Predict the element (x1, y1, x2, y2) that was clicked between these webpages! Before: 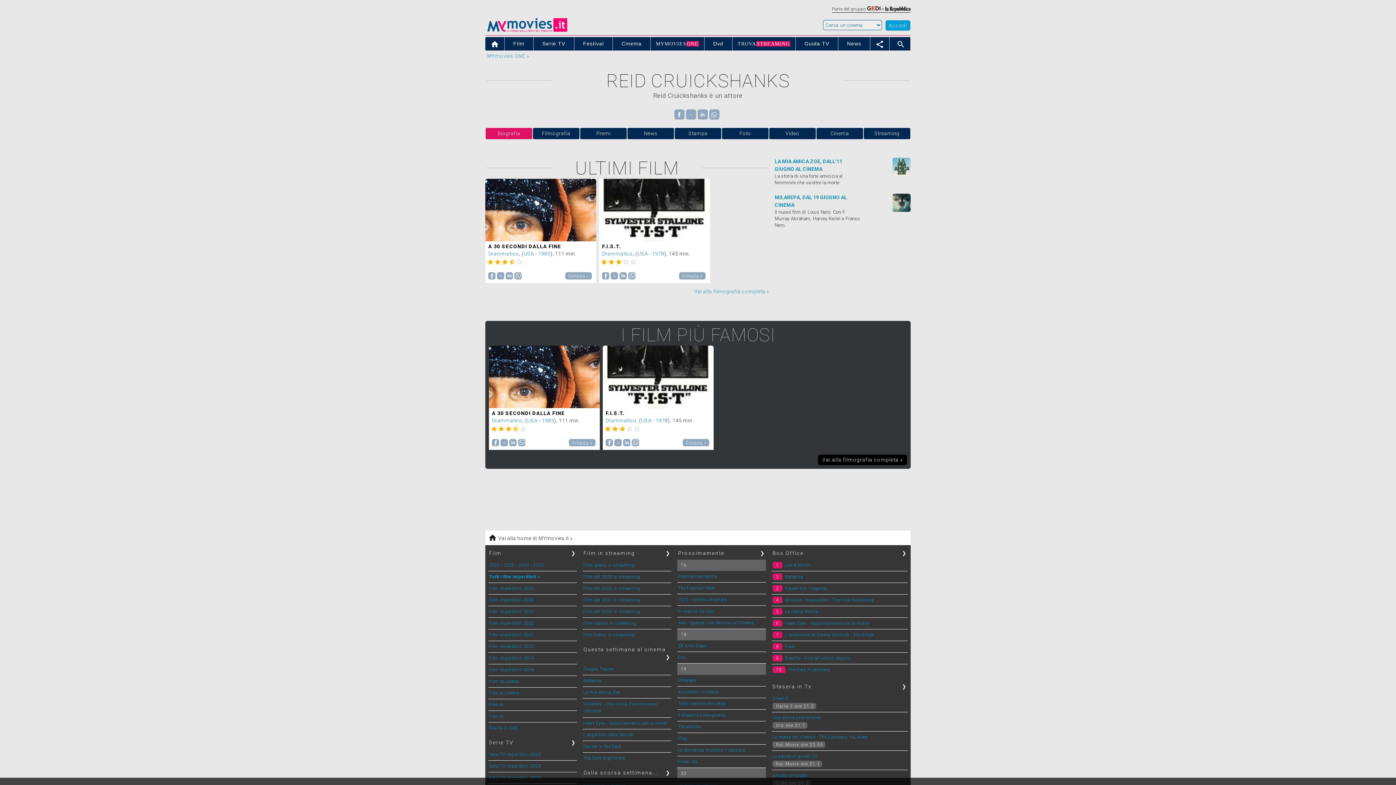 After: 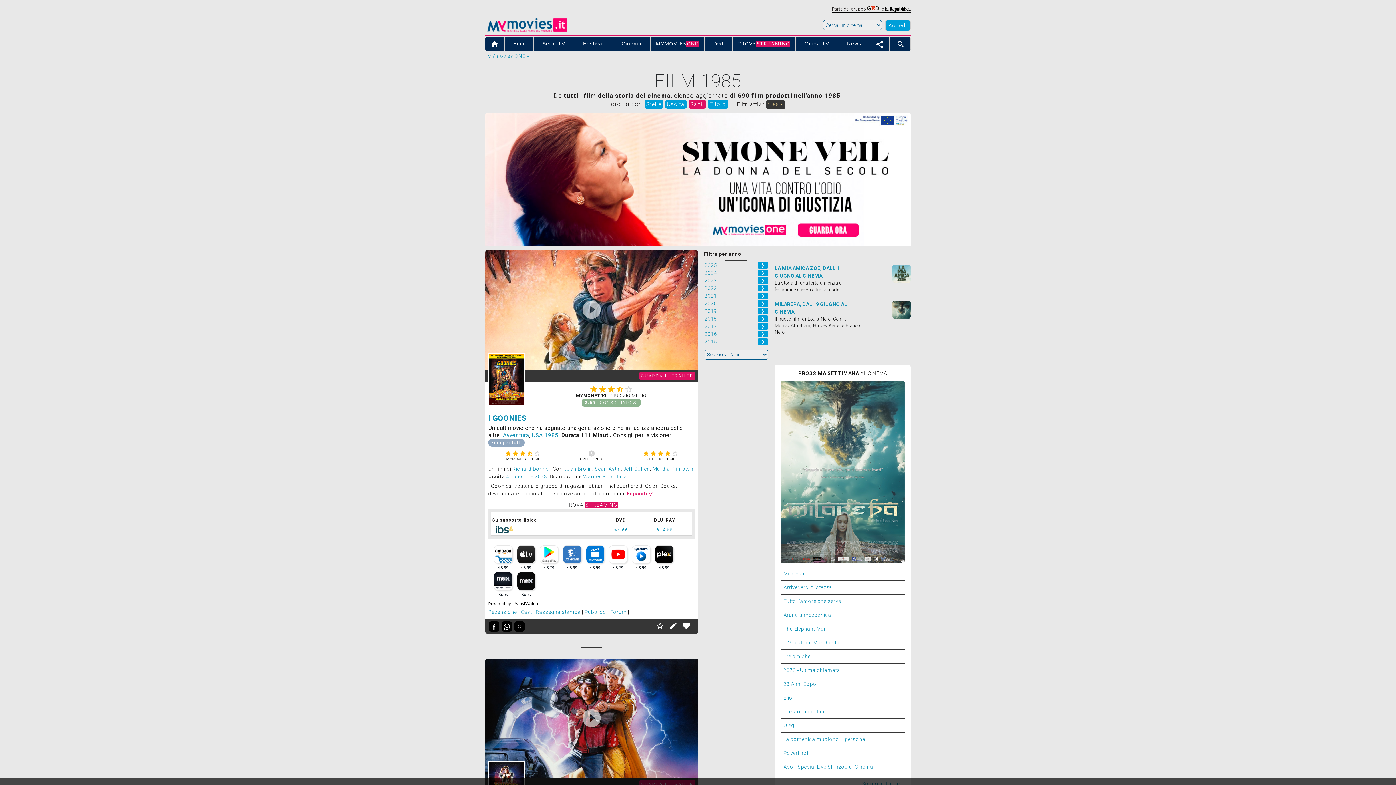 Action: label: 1985 bbox: (538, 250, 550, 256)